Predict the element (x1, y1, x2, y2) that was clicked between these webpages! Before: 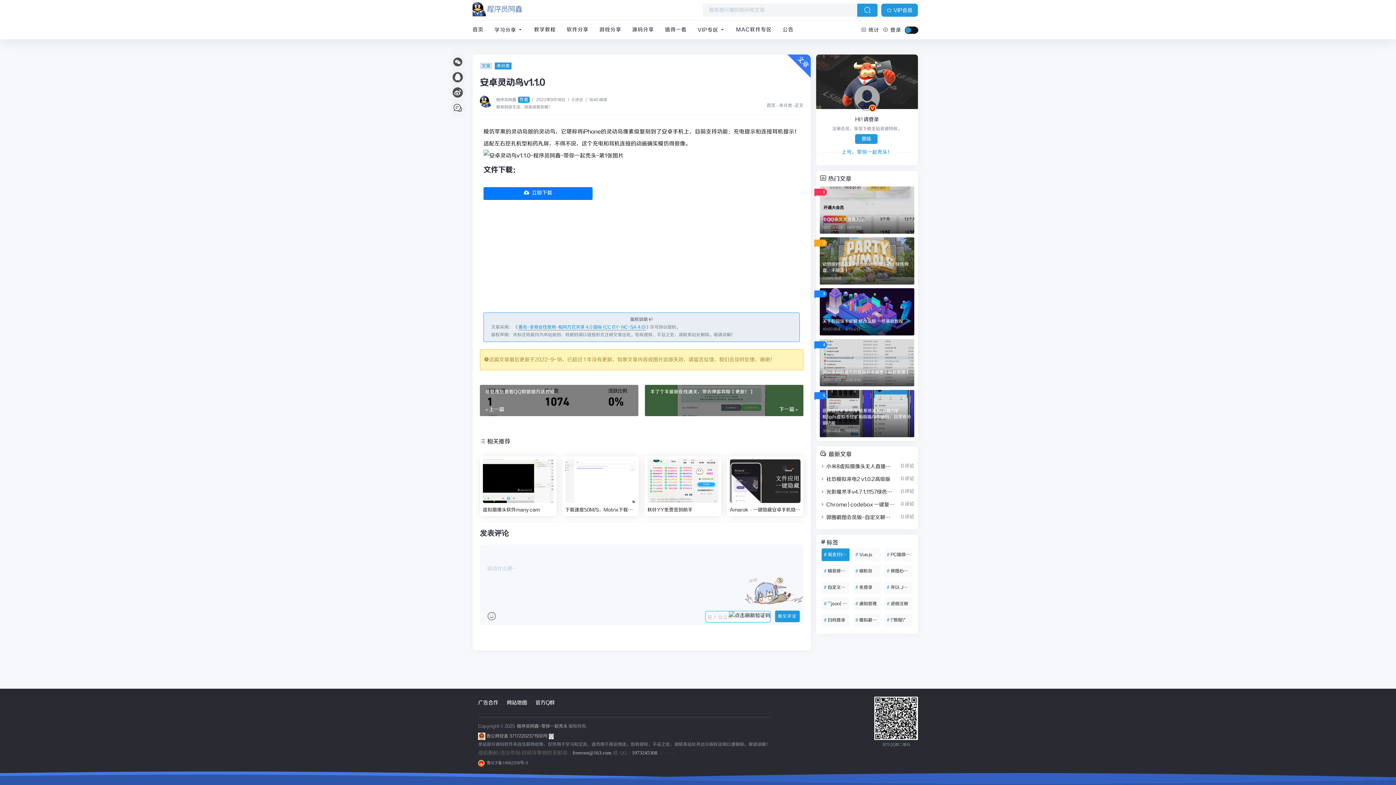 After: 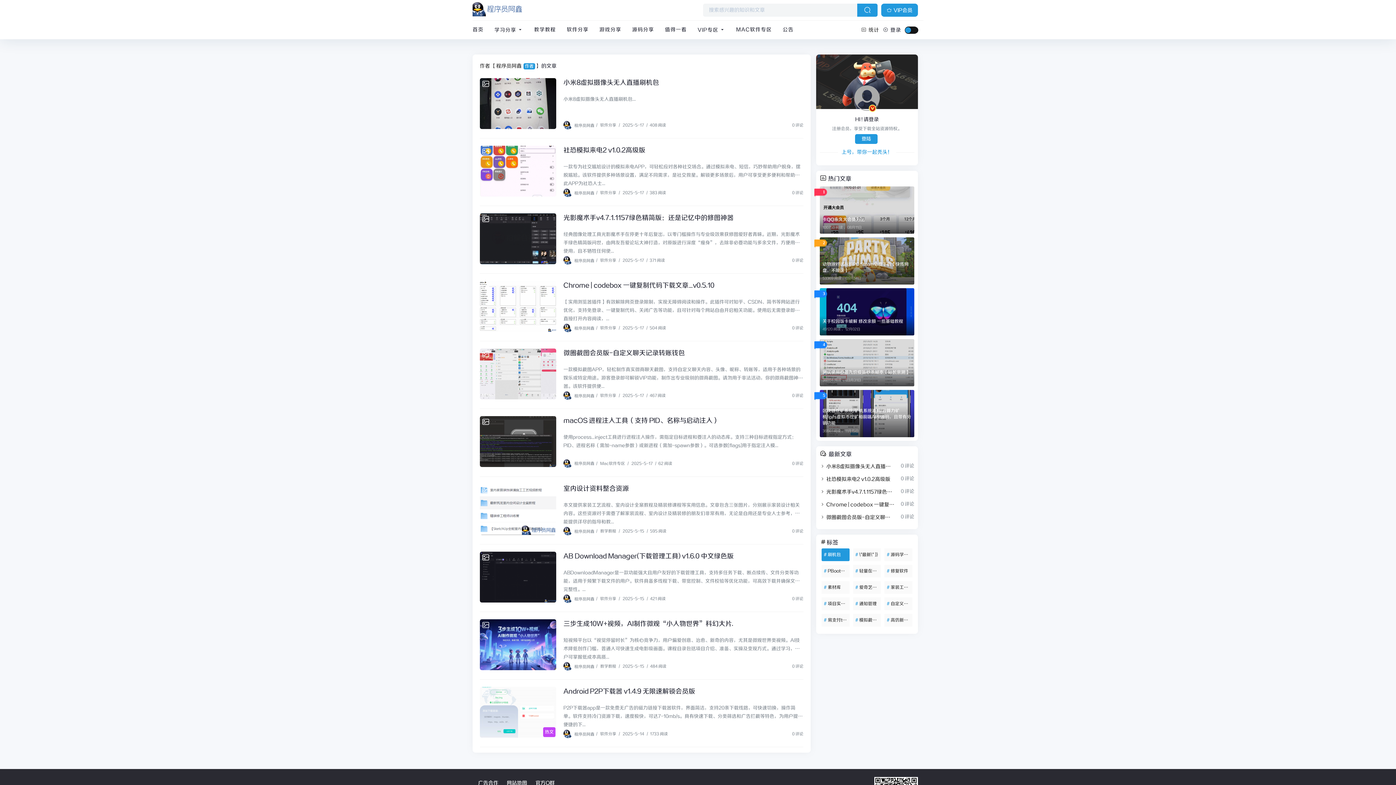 Action: bbox: (496, 97, 529, 102) label: 程序员阿鑫作者